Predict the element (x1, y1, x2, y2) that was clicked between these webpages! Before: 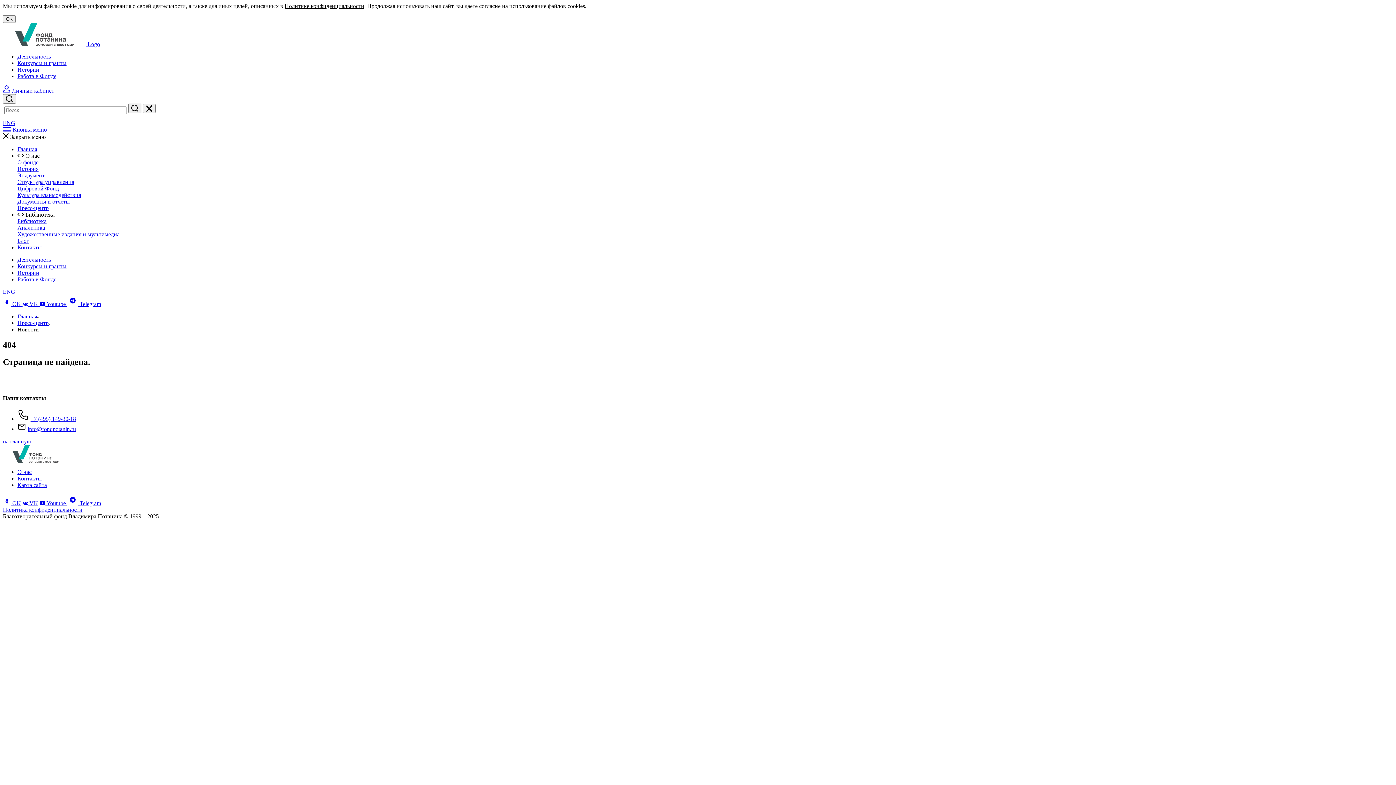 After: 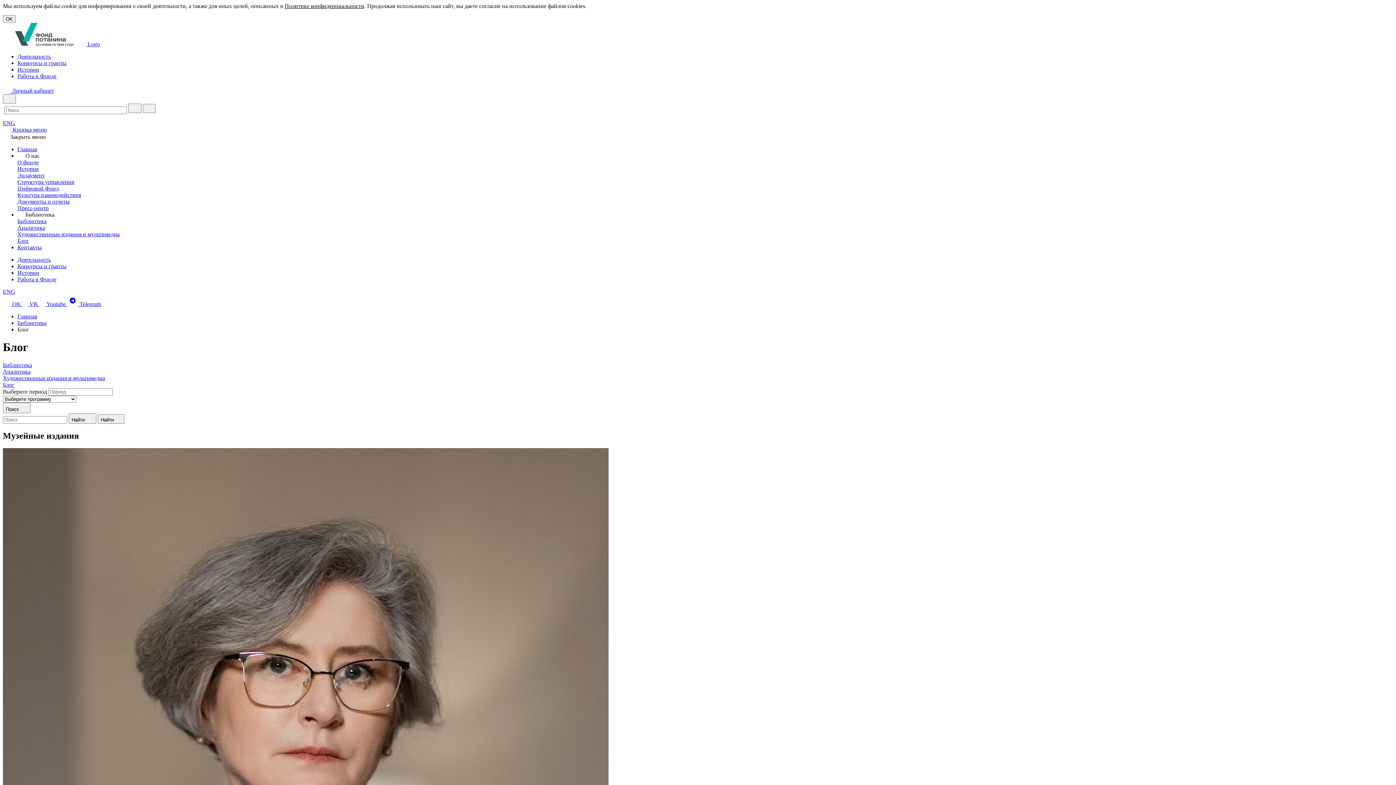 Action: label: Блог bbox: (17, 237, 29, 244)